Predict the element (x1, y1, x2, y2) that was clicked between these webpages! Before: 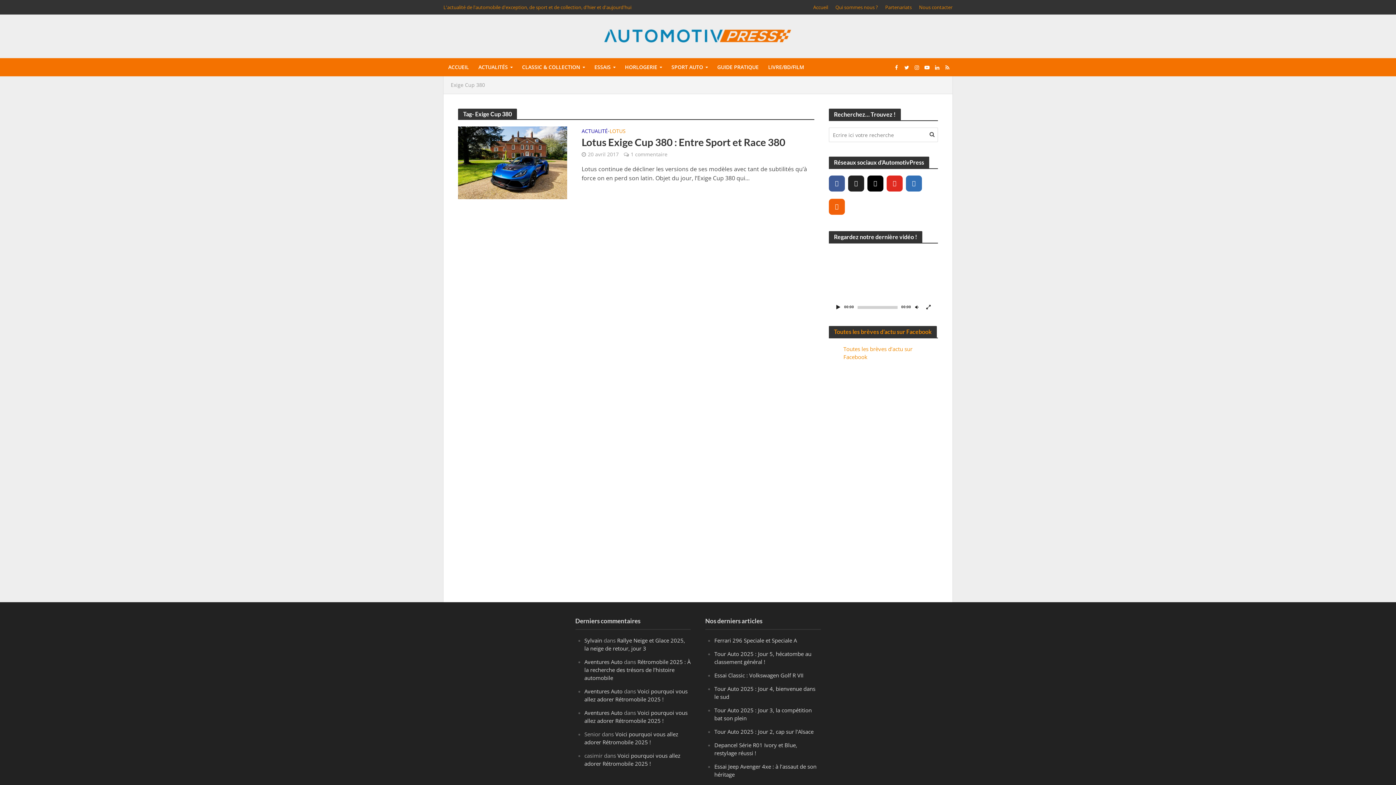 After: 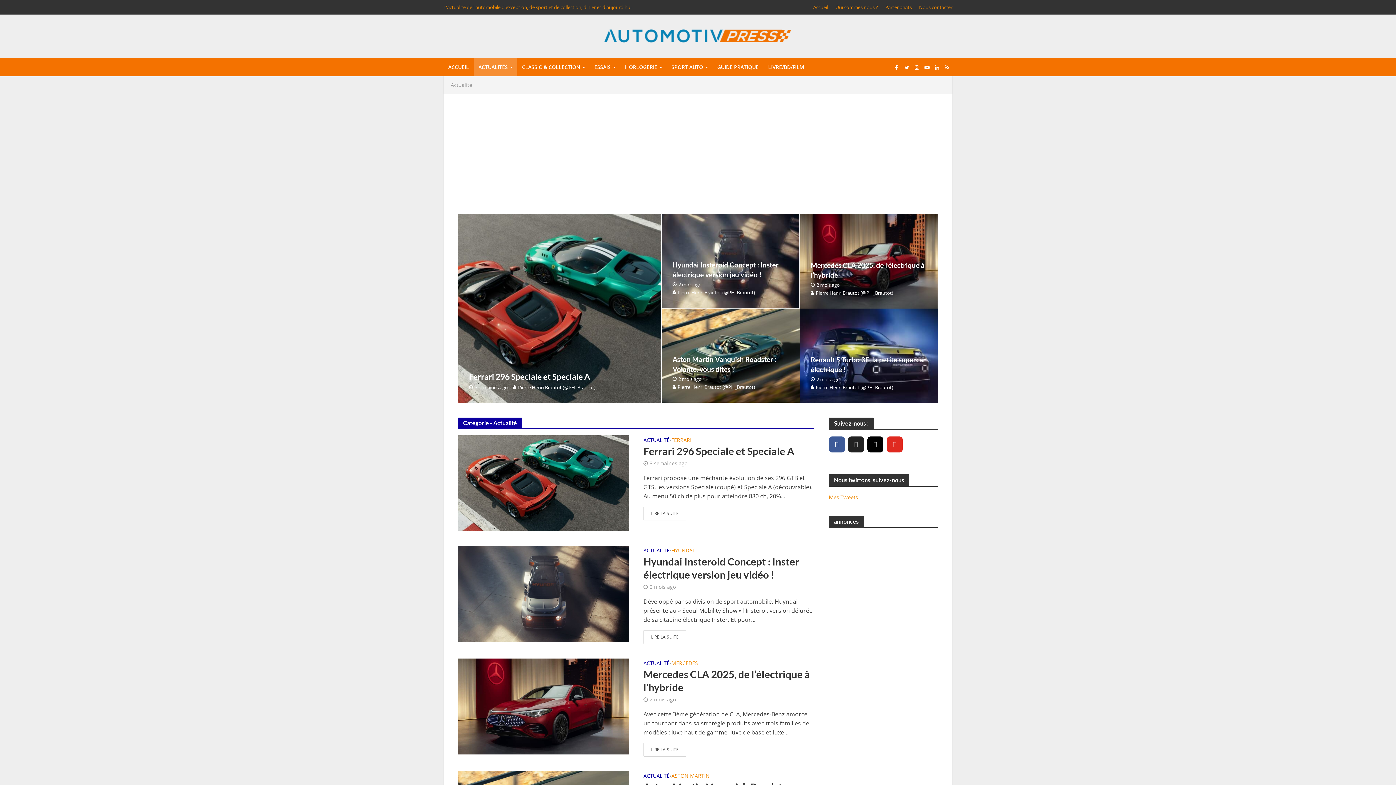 Action: label: ACTUALITÉ bbox: (581, 128, 608, 135)